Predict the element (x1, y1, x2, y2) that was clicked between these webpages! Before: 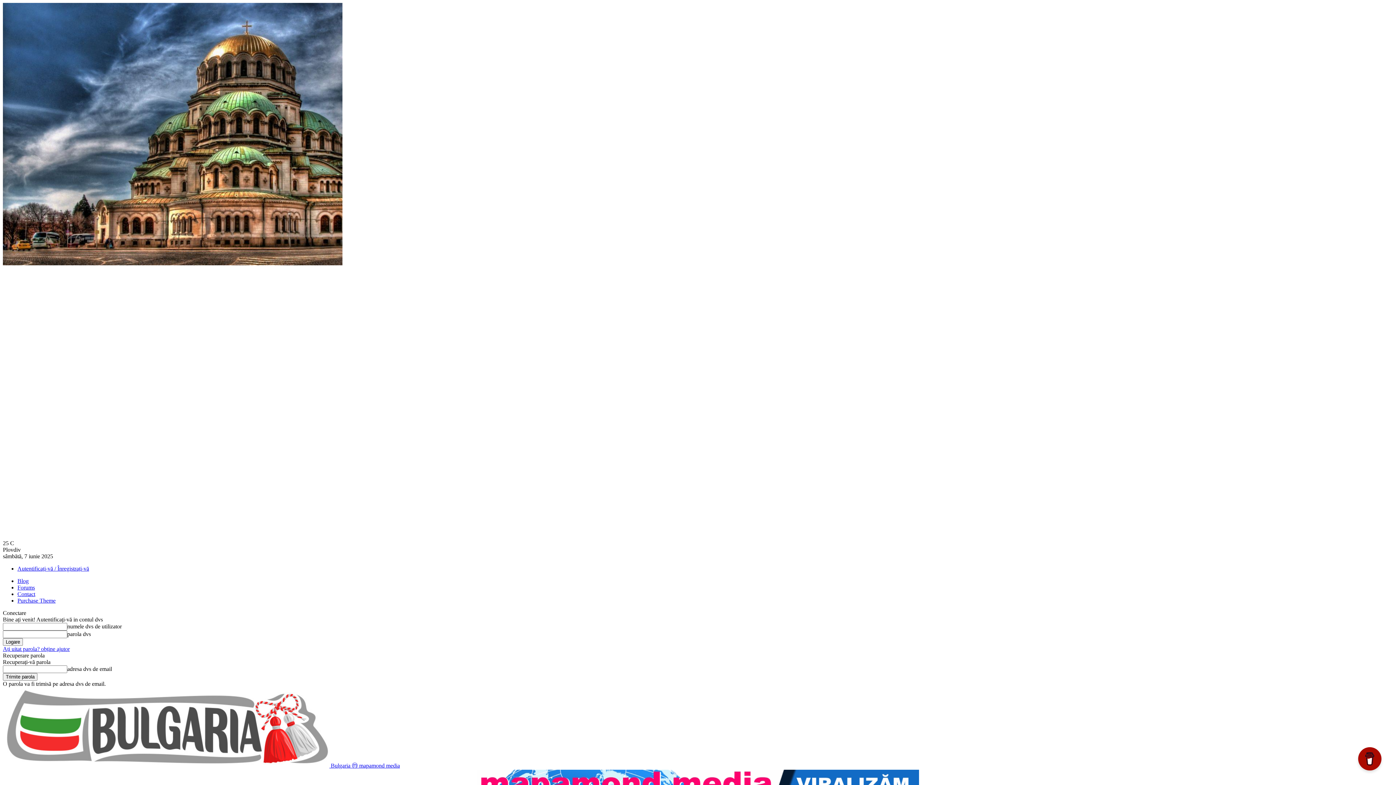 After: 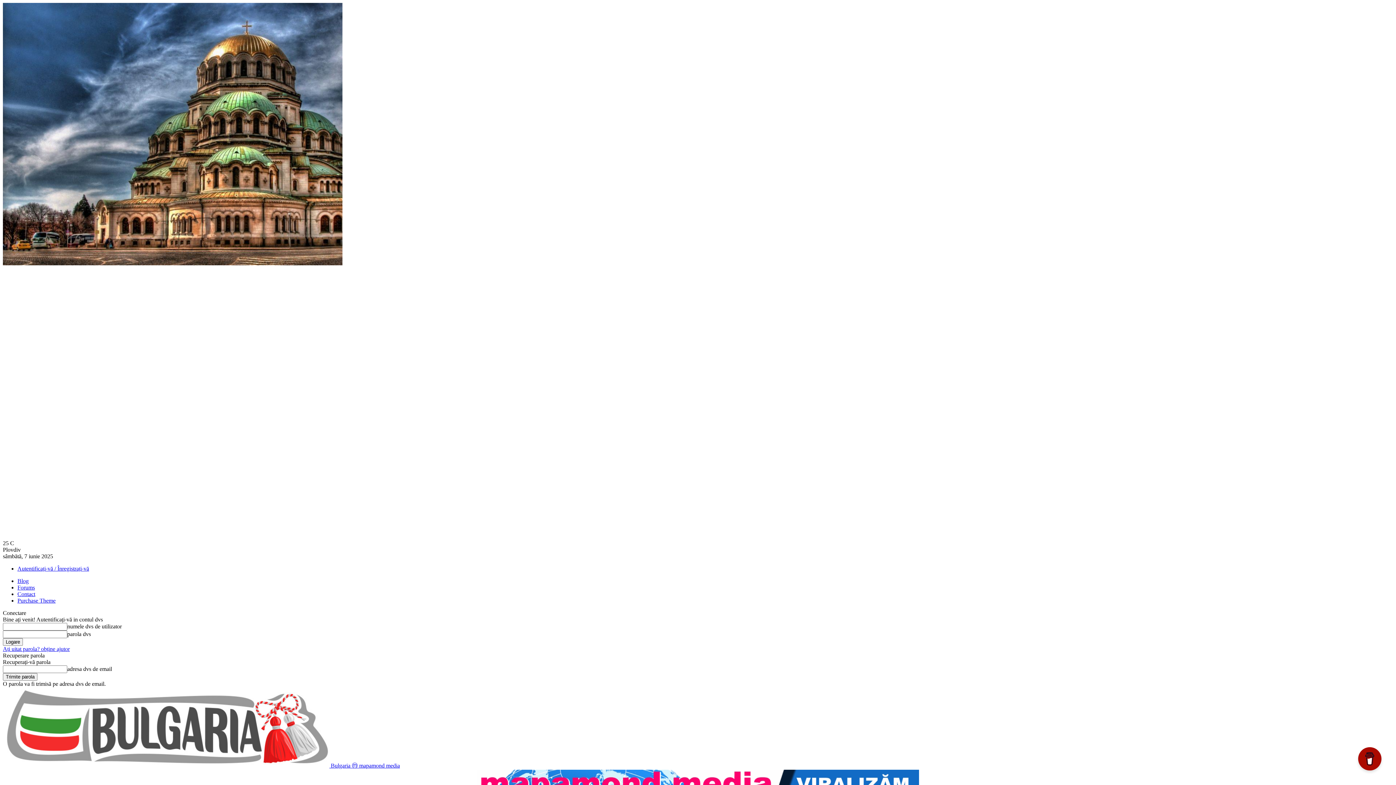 Action: bbox: (17, 591, 35, 597) label: Contact